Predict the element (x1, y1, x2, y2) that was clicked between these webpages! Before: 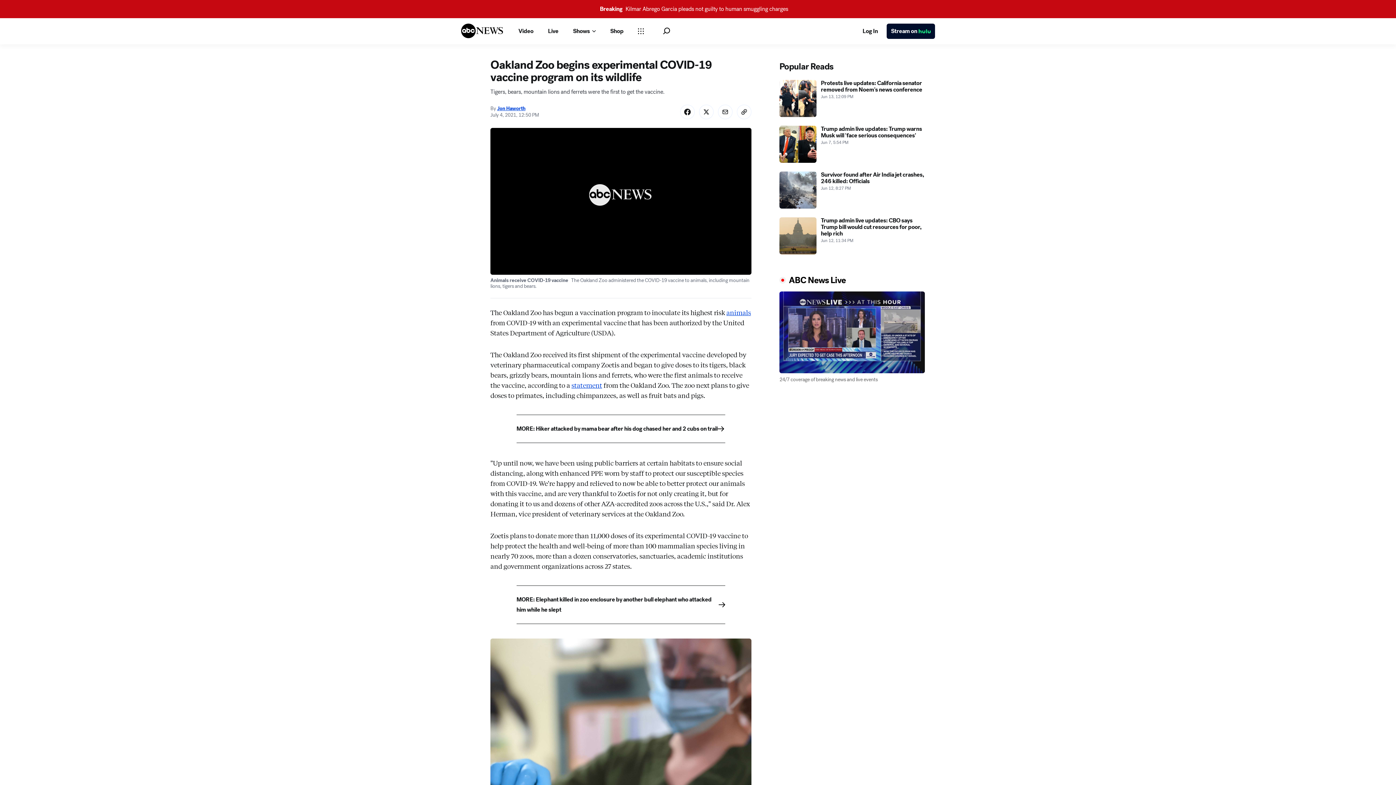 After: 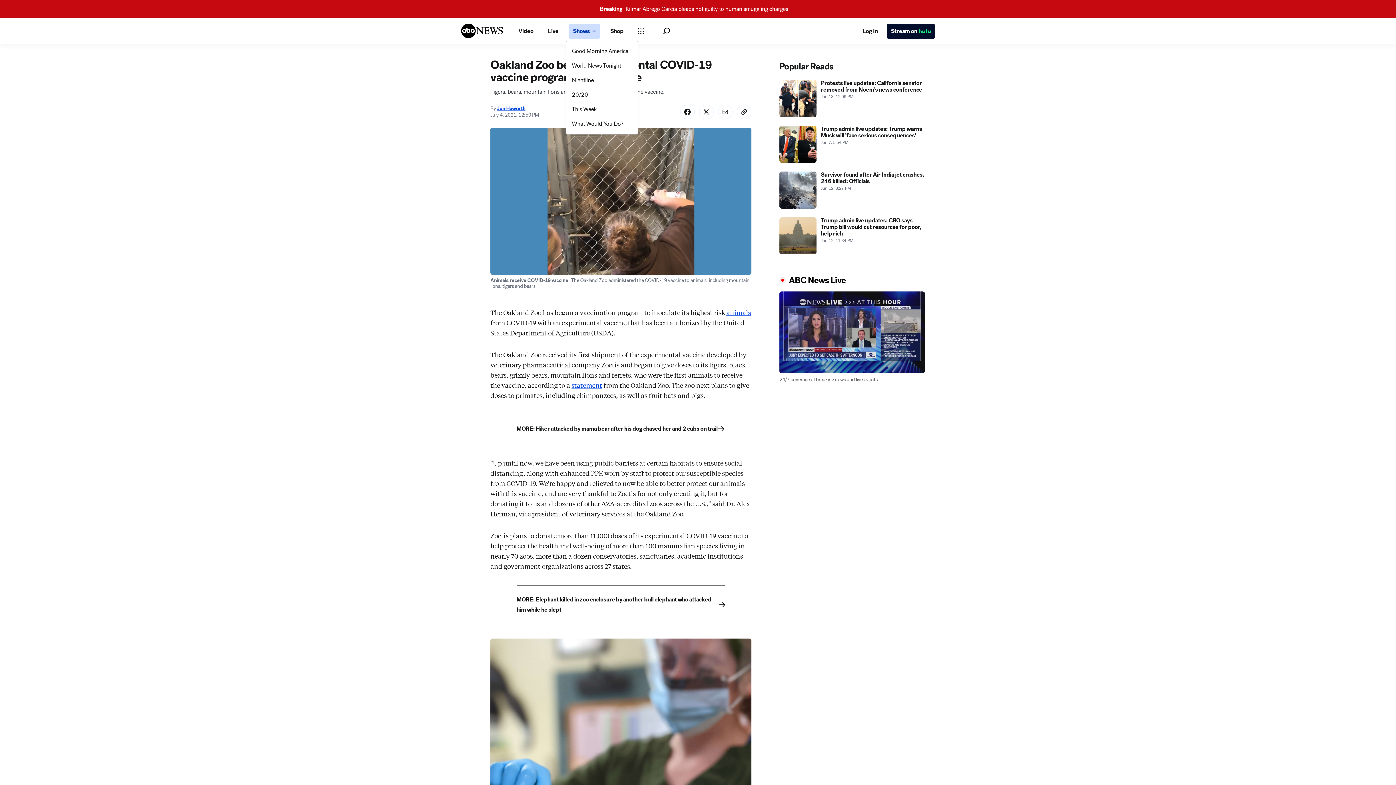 Action: label: Open shows Dropdown bbox: (568, 23, 600, 38)